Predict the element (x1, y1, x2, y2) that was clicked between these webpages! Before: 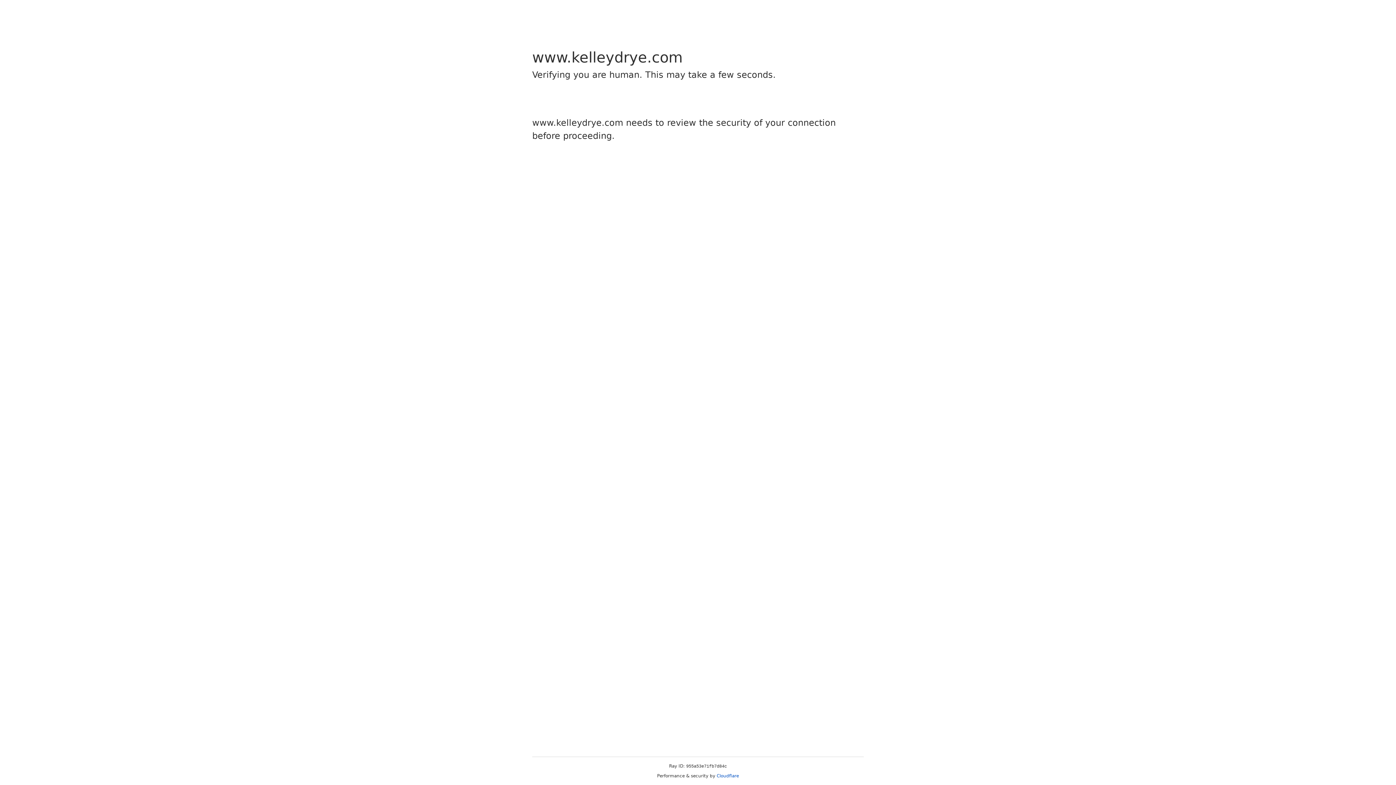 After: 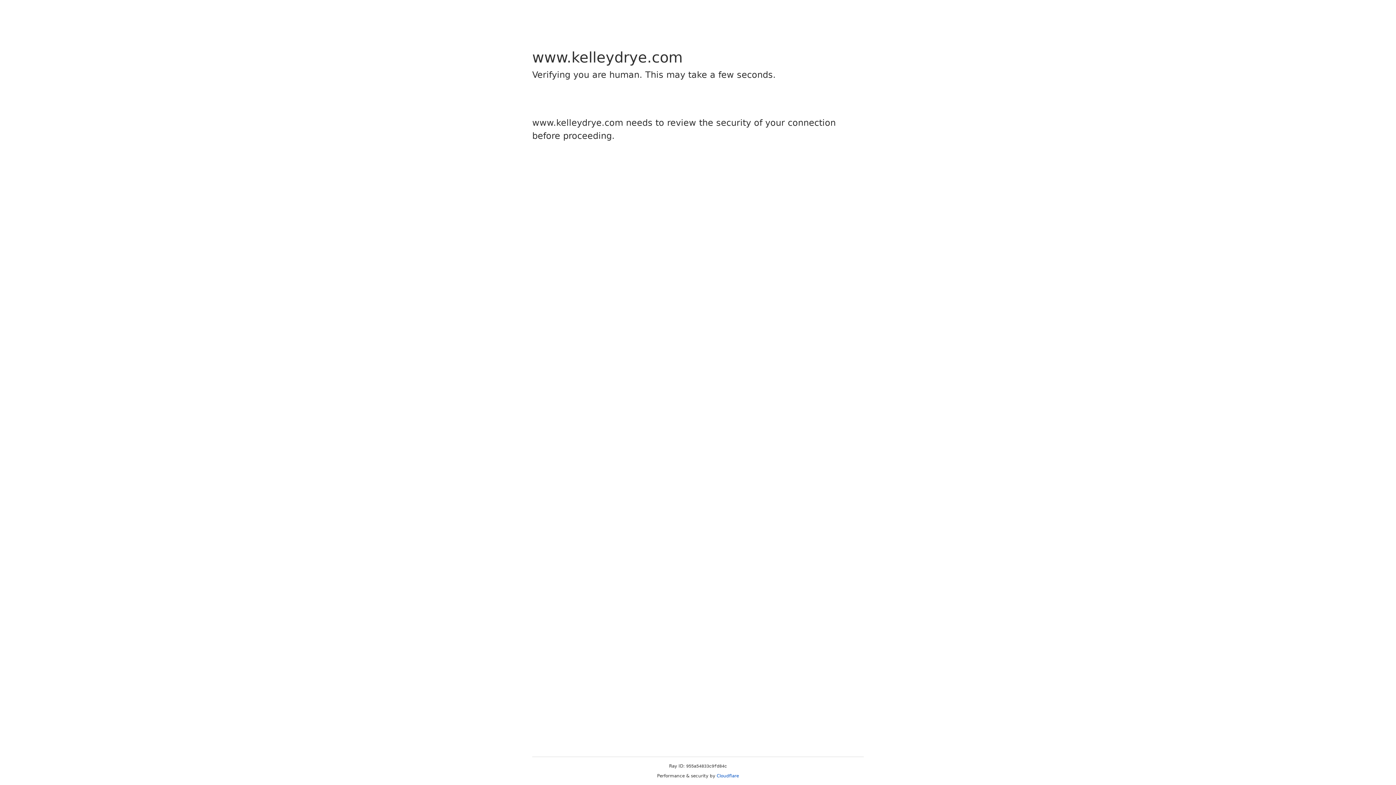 Action: bbox: (716, 773, 739, 778) label: Cloudflare